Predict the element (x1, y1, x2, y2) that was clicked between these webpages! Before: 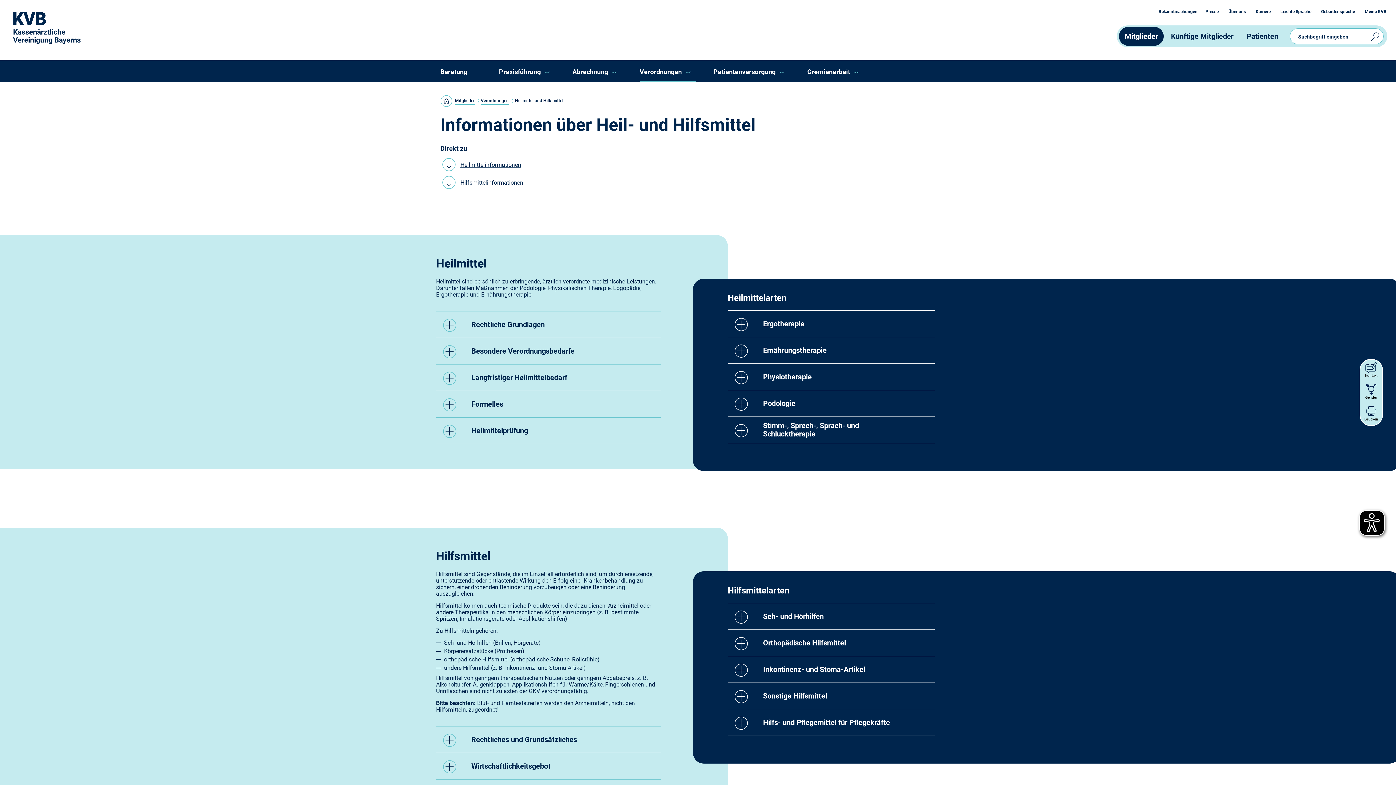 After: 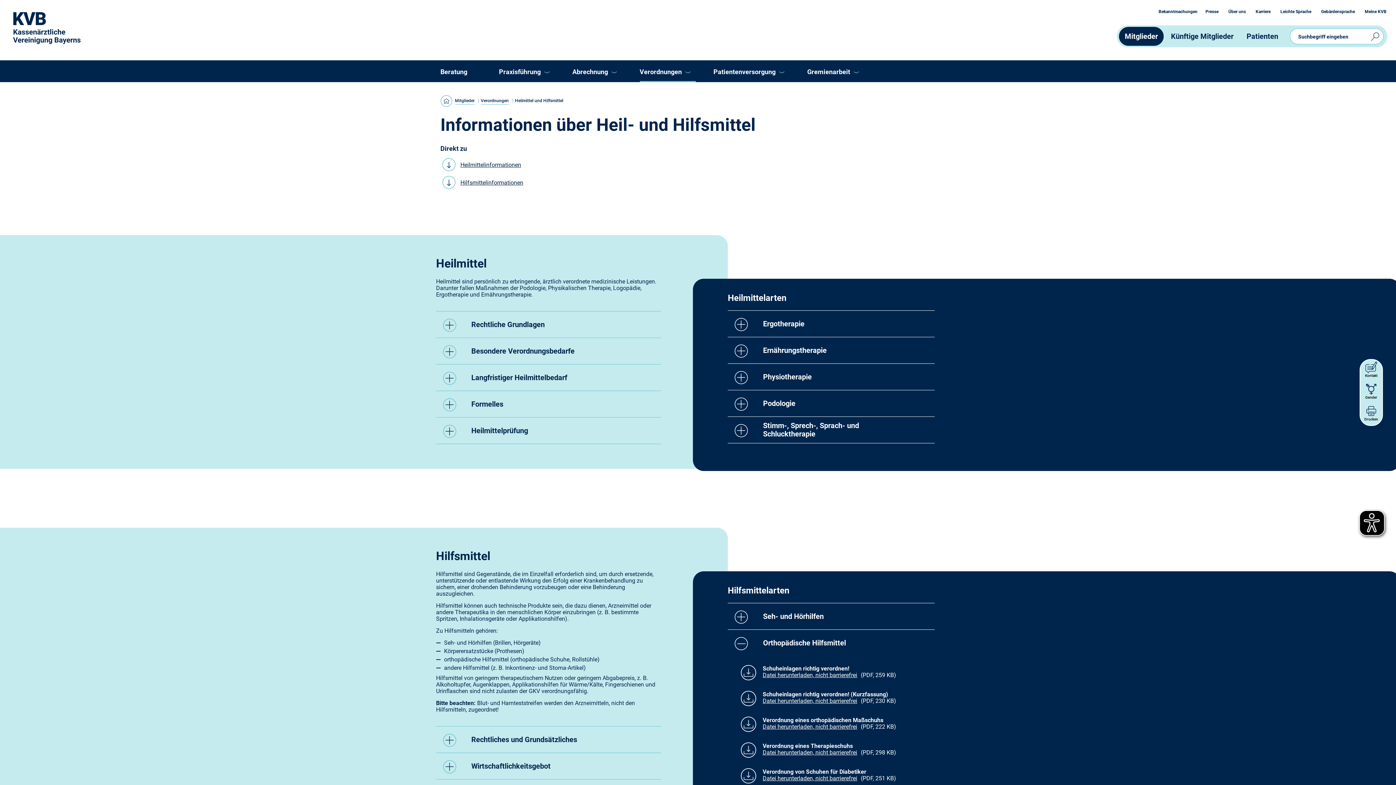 Action: label: Orthopädische Hilfsmittel bbox: (728, 630, 934, 656)